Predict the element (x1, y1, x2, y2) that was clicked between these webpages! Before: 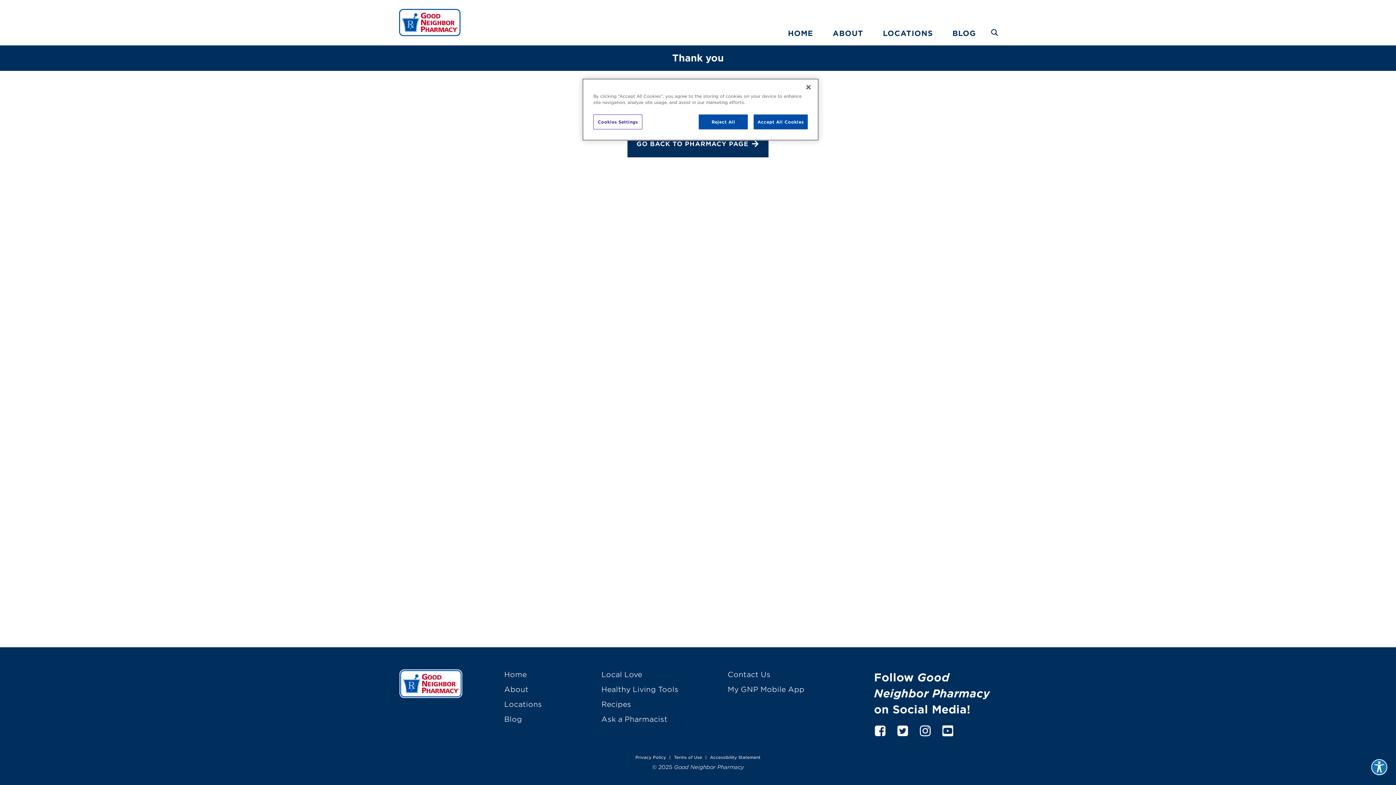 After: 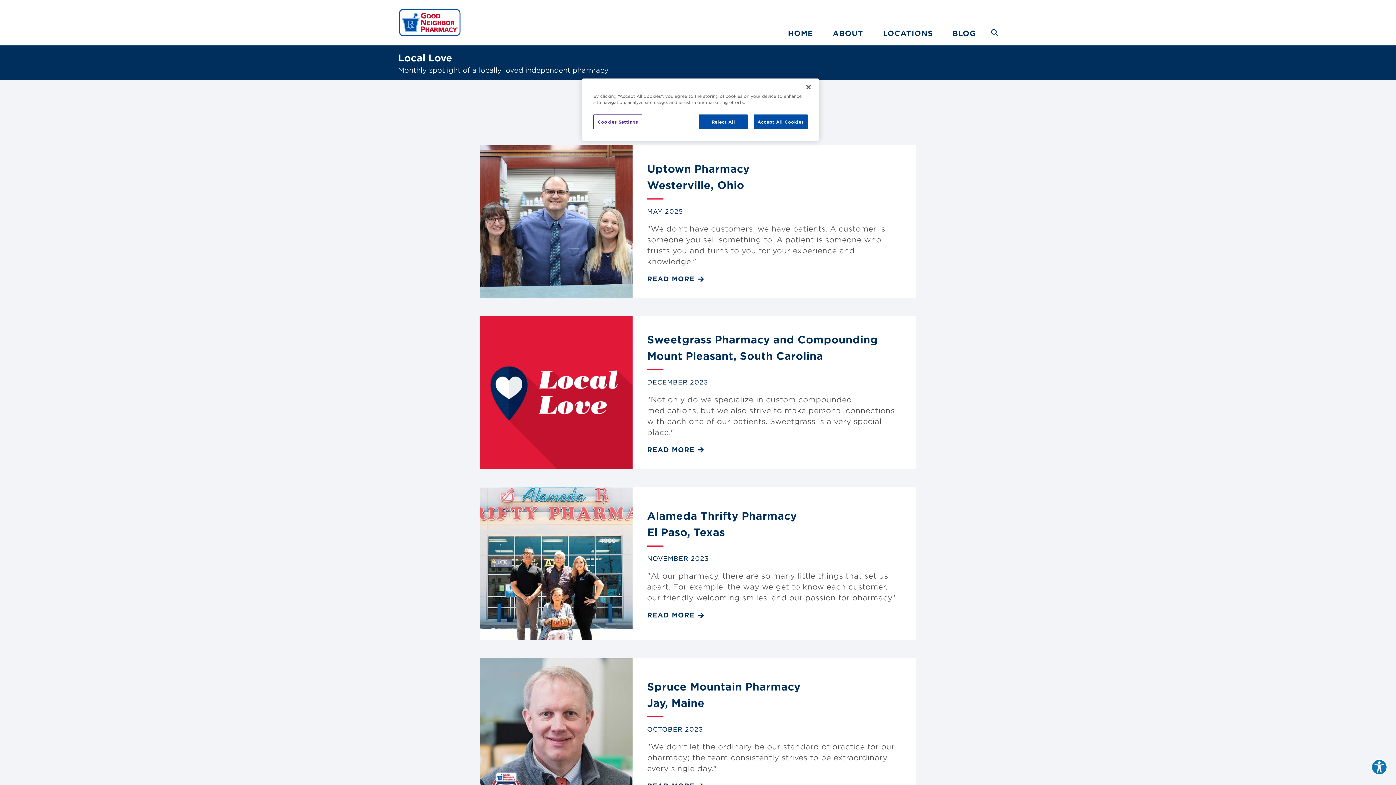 Action: label: Local Love bbox: (601, 669, 642, 679)